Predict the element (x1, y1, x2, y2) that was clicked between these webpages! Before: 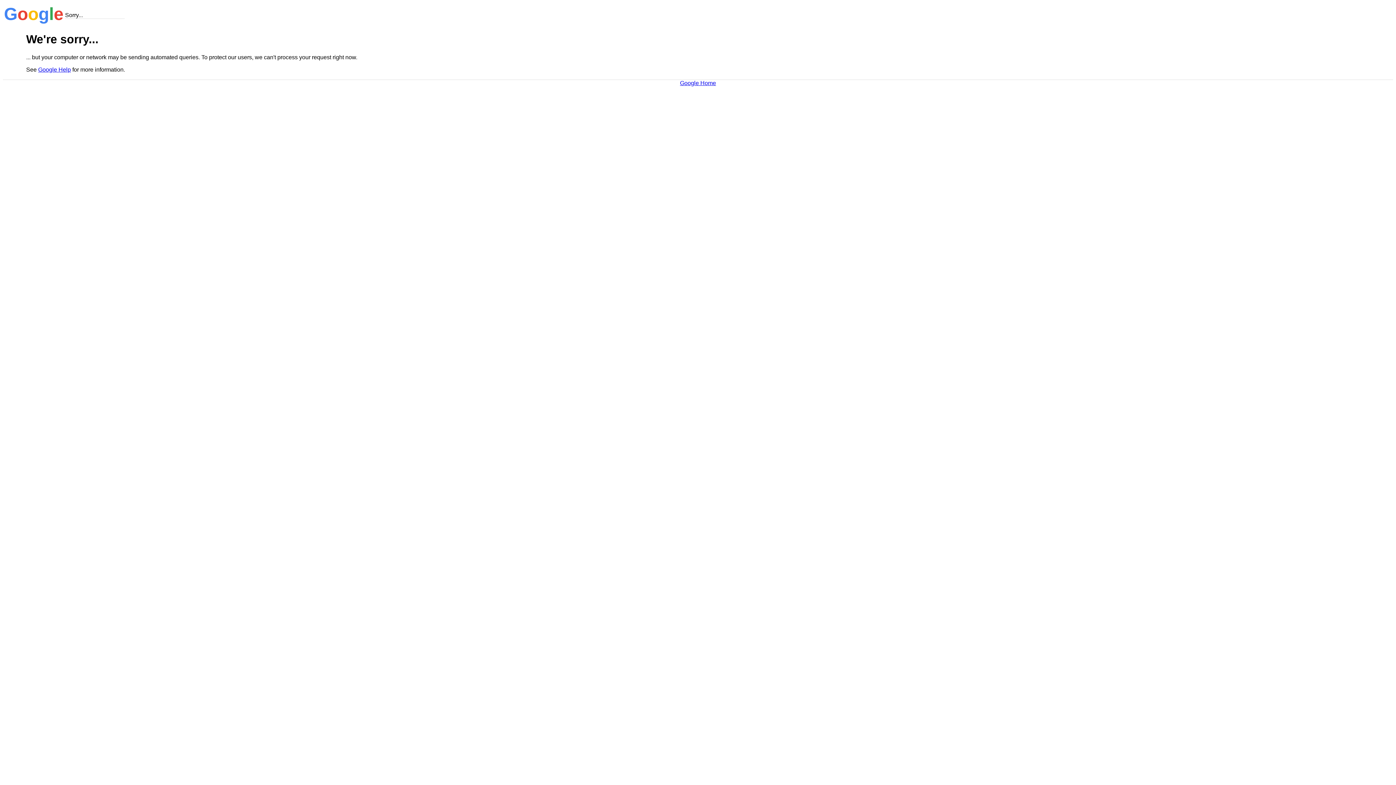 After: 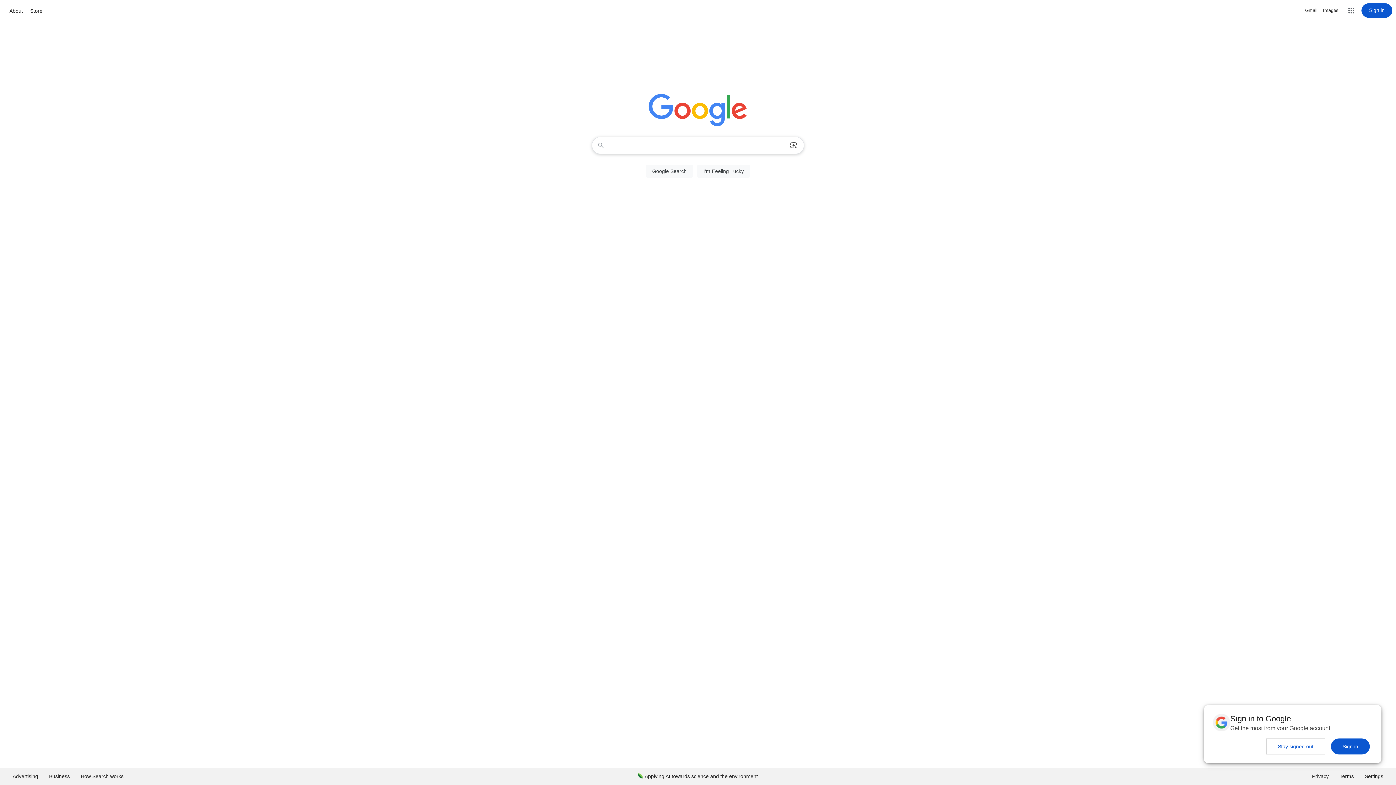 Action: label: Google Home bbox: (680, 79, 716, 86)